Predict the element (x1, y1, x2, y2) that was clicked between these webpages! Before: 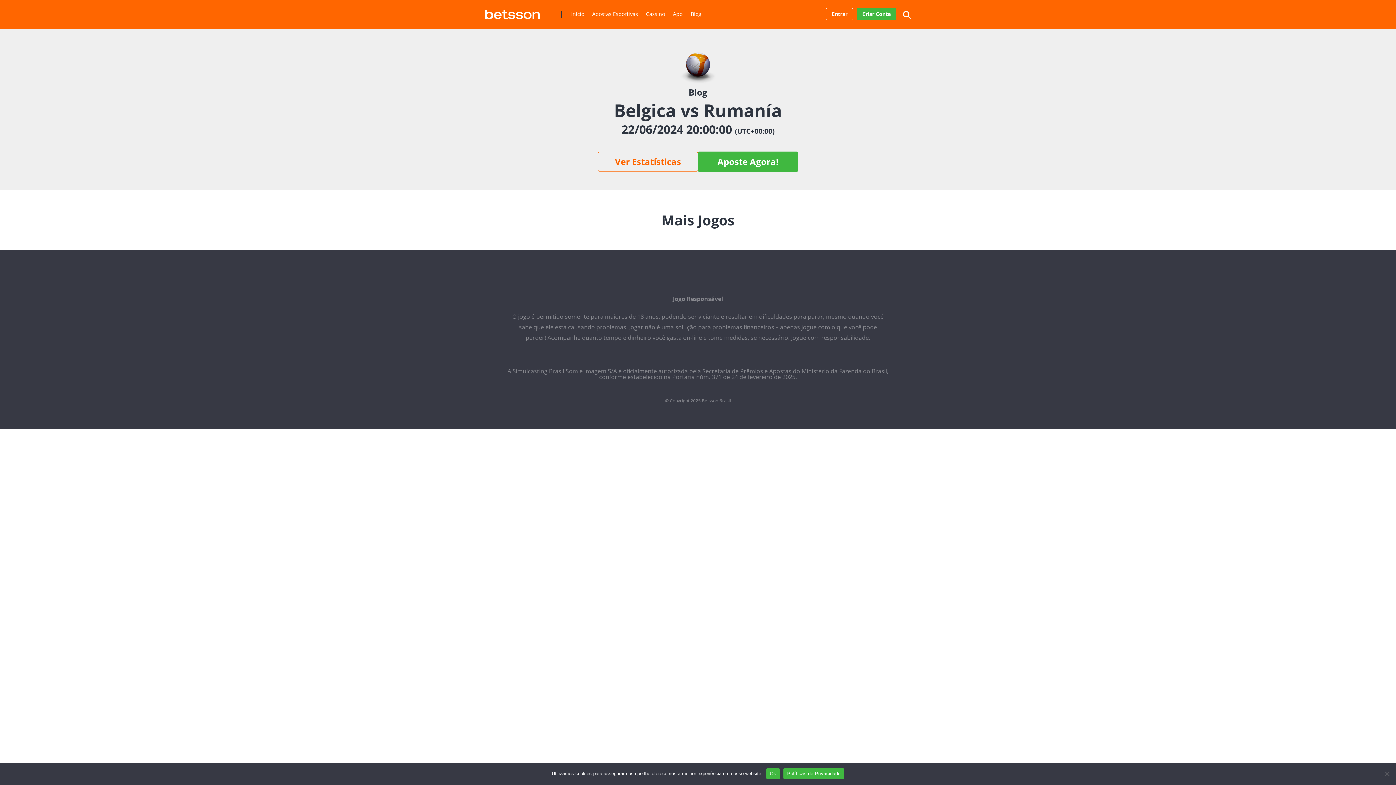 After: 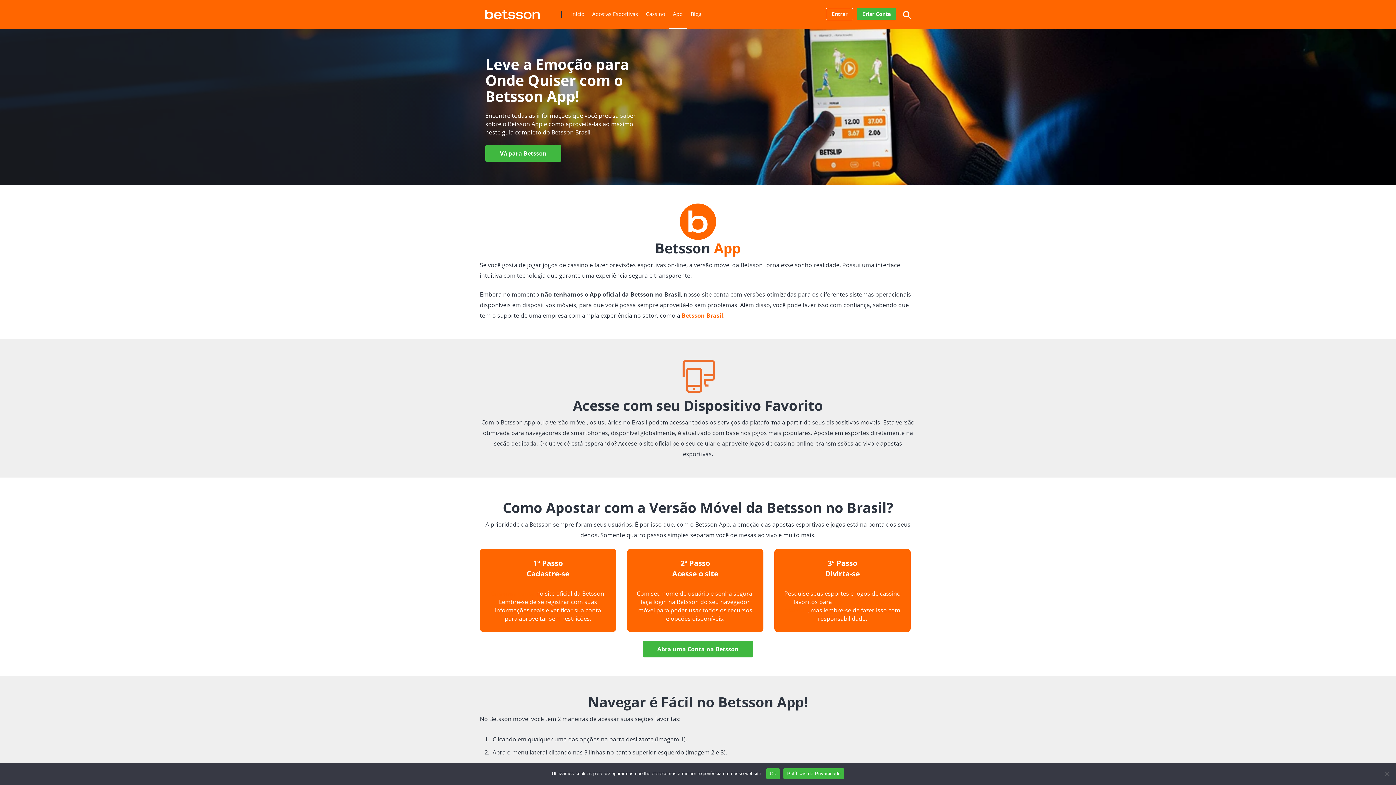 Action: label: App bbox: (669, 0, 686, 29)